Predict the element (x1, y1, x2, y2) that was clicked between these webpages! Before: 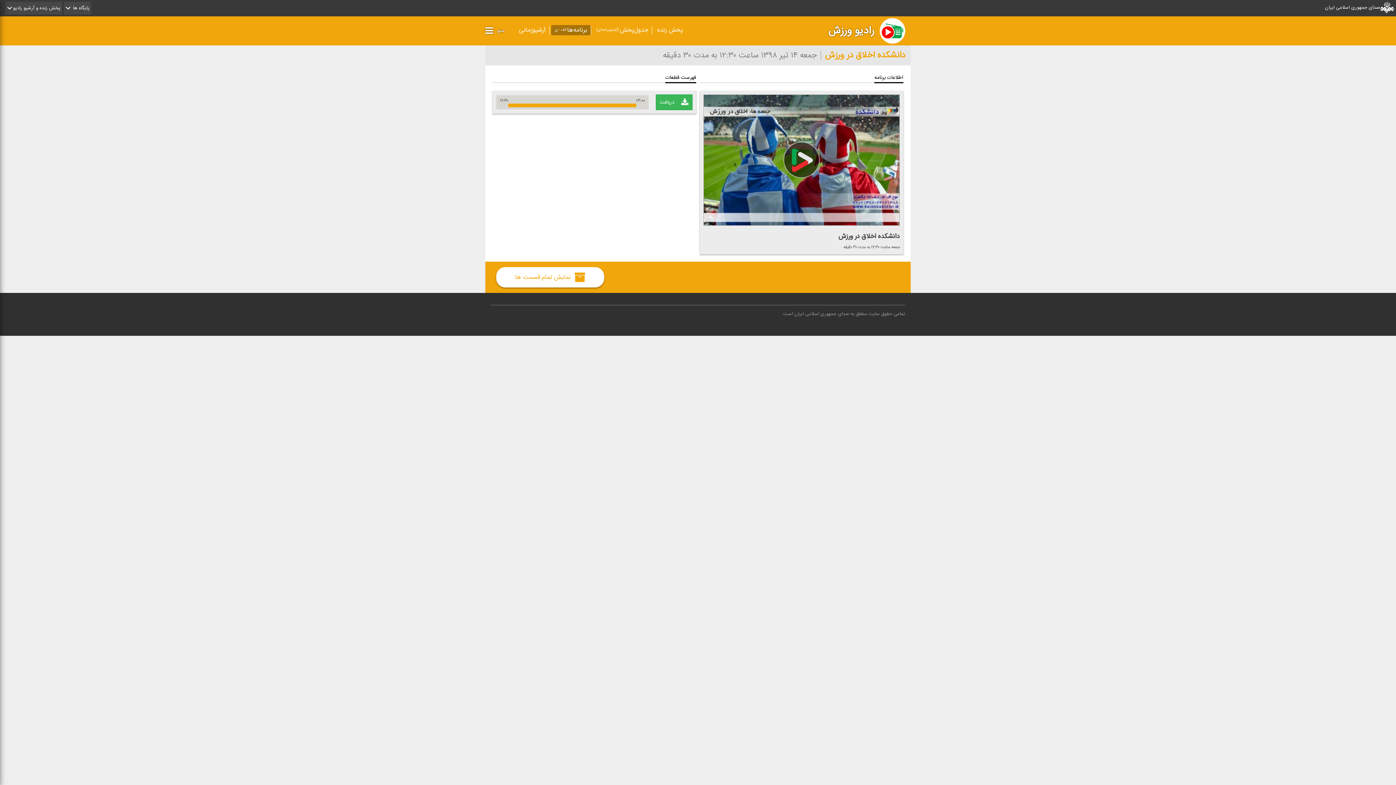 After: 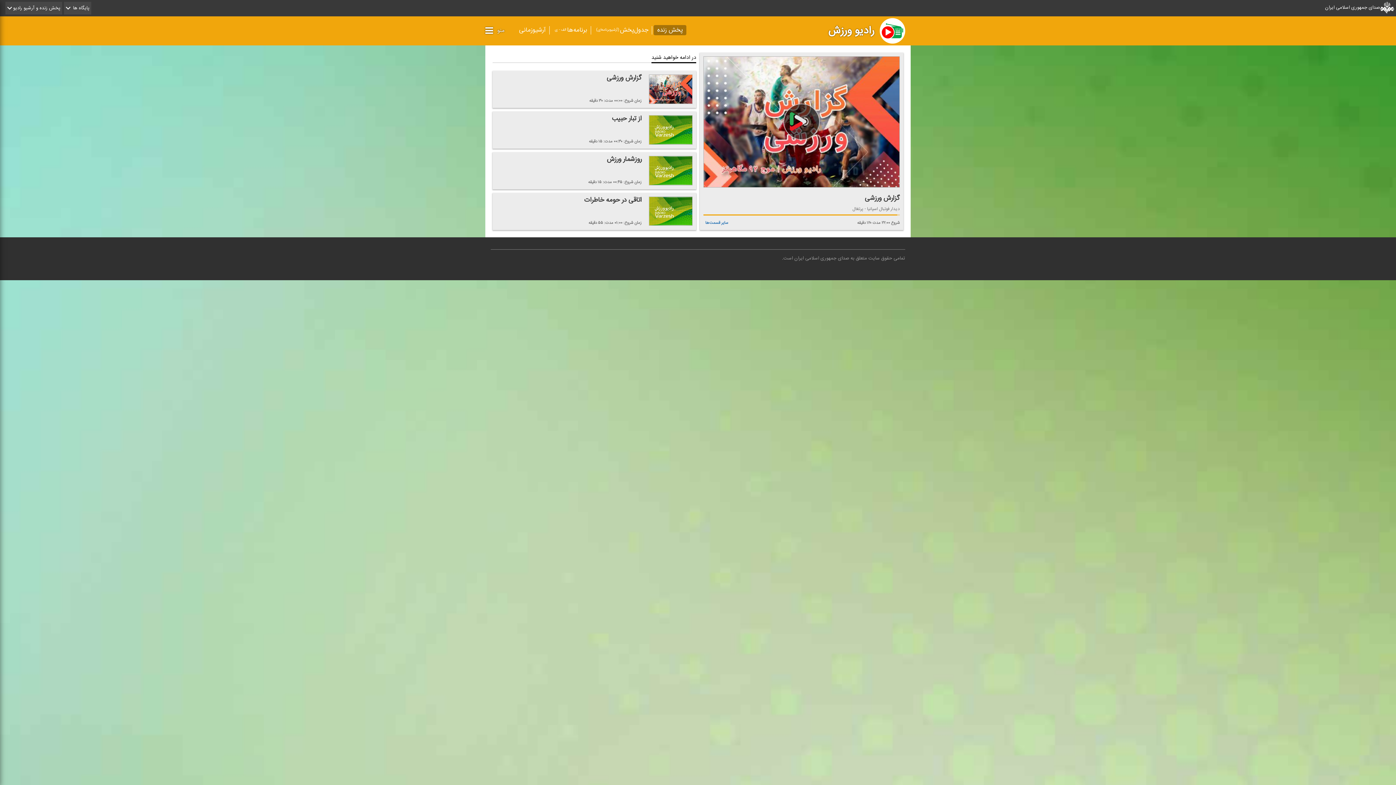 Action: label: پخش زنده bbox: (653, 24, 686, 35)